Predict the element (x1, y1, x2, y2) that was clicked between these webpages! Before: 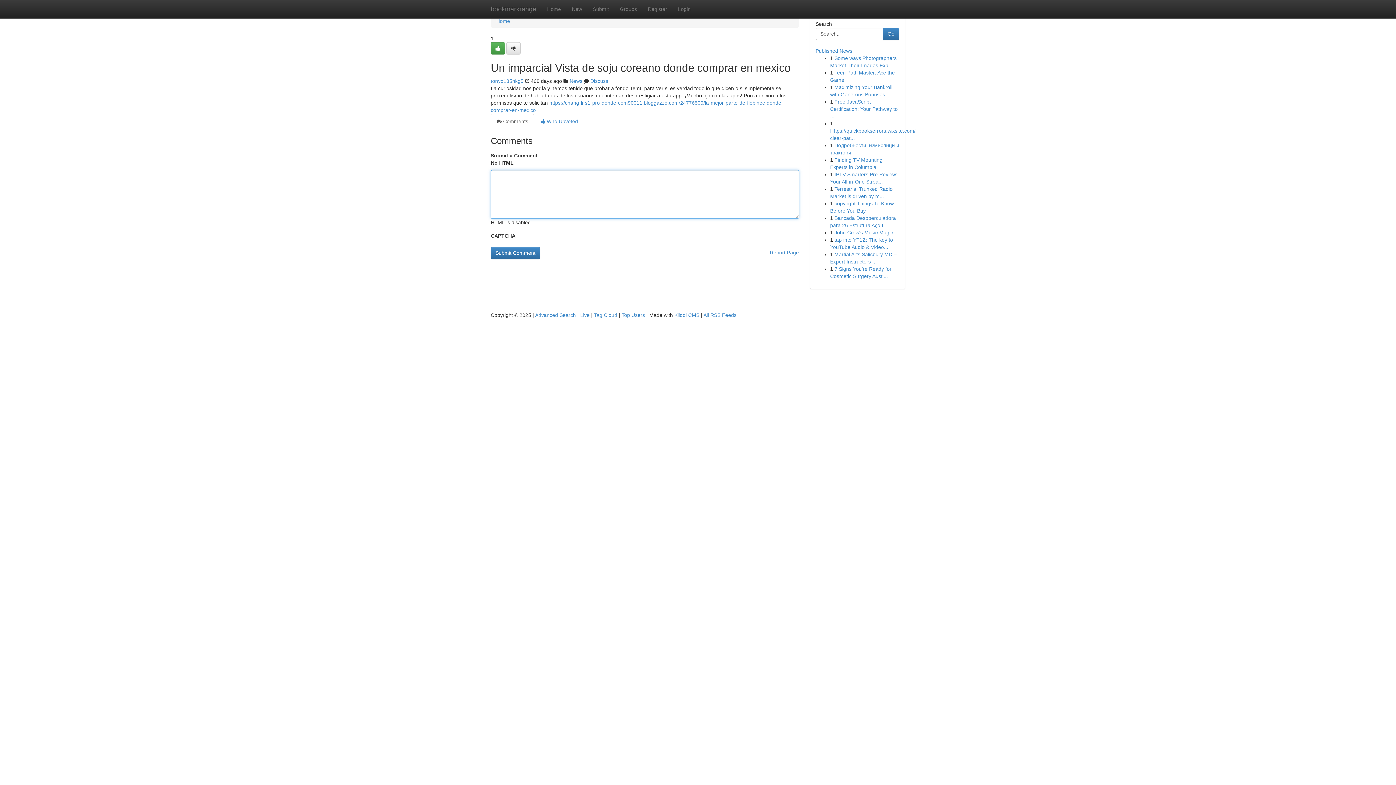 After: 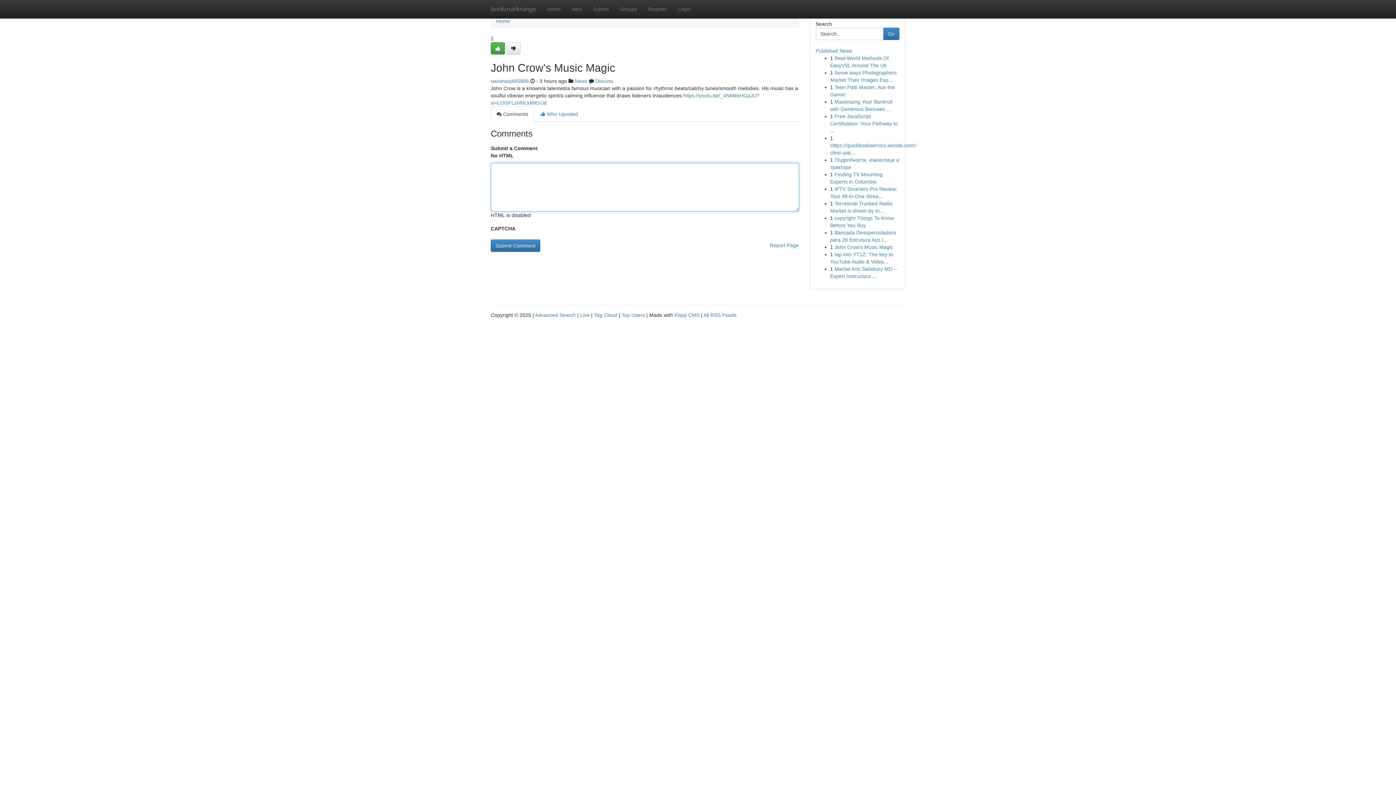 Action: bbox: (834, 229, 893, 235) label: John Crow's Music Magic